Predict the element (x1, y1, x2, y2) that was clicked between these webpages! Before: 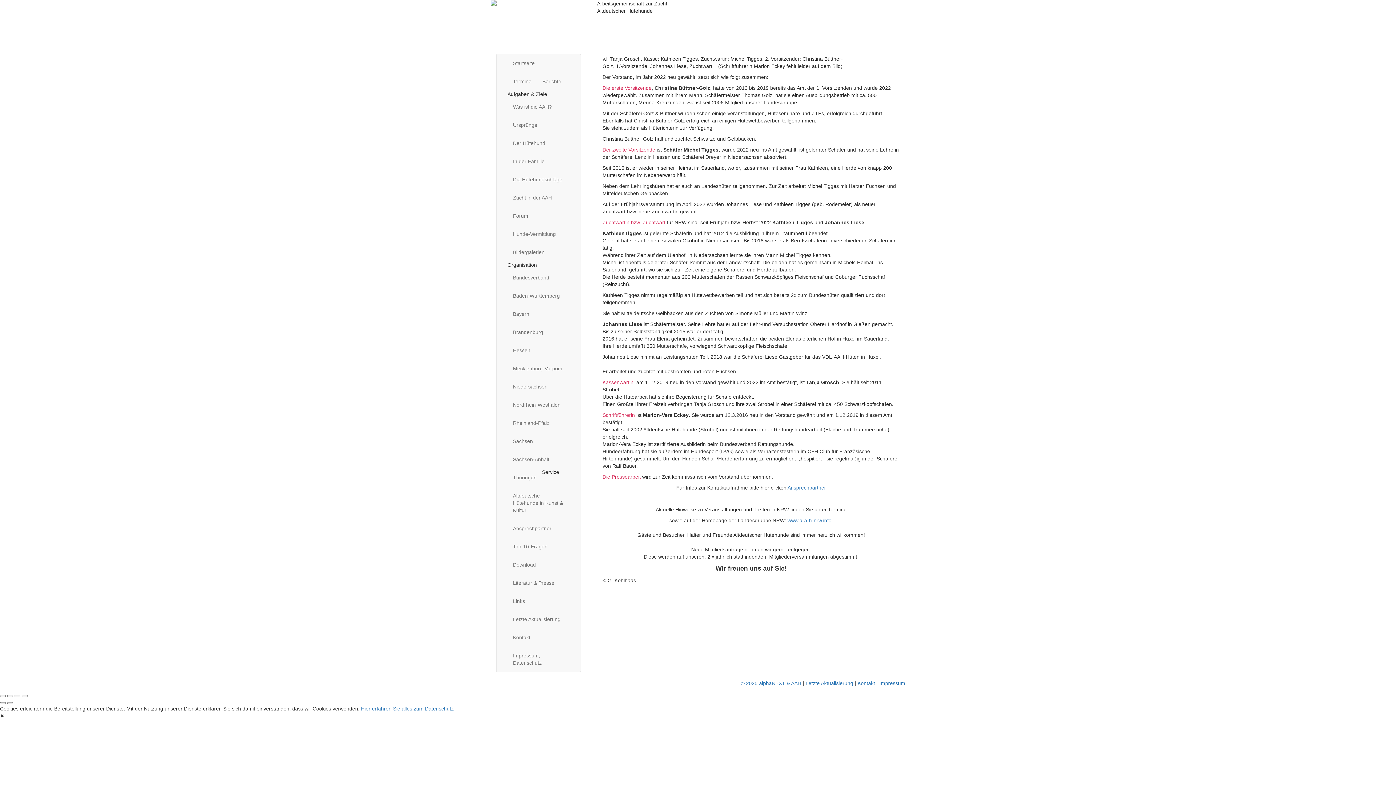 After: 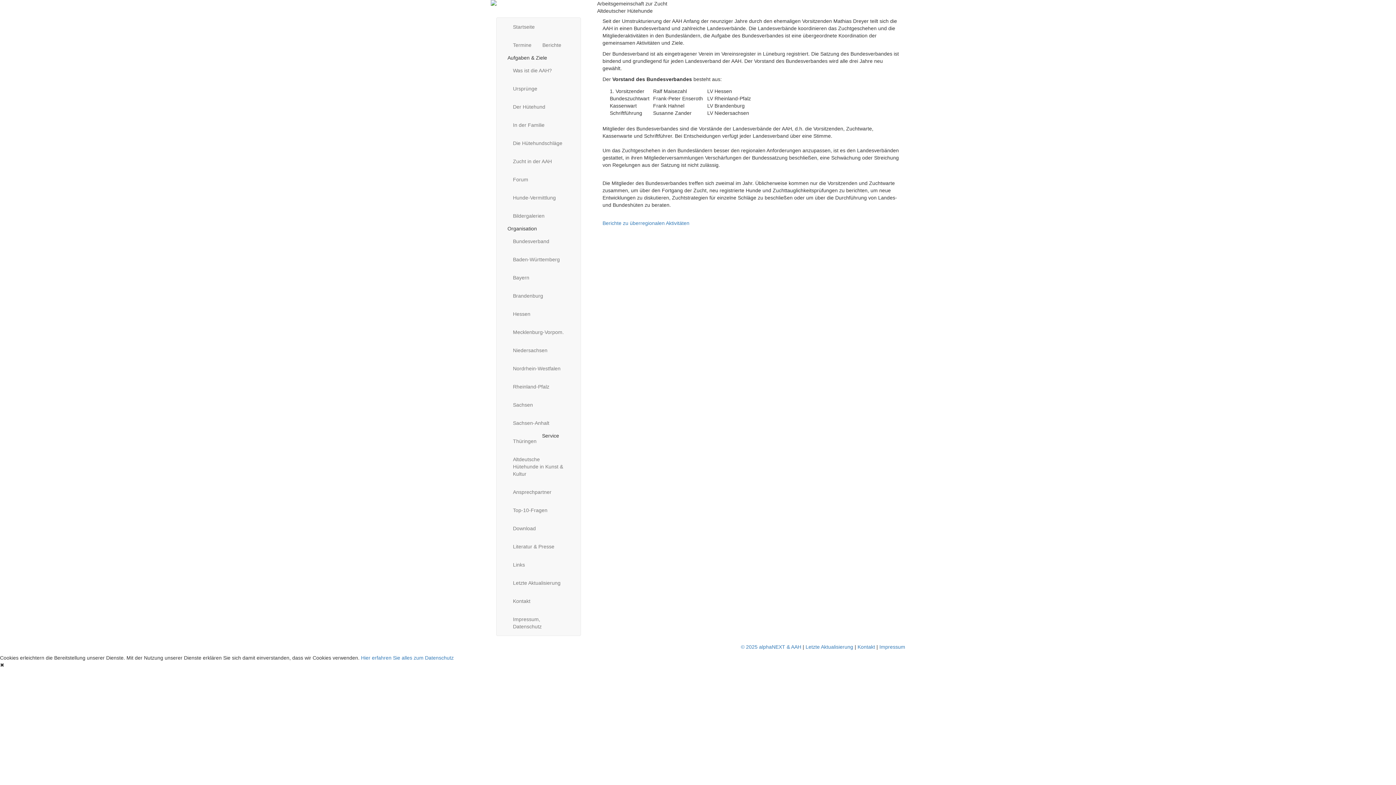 Action: bbox: (507, 268, 554, 286) label: Bundesverband